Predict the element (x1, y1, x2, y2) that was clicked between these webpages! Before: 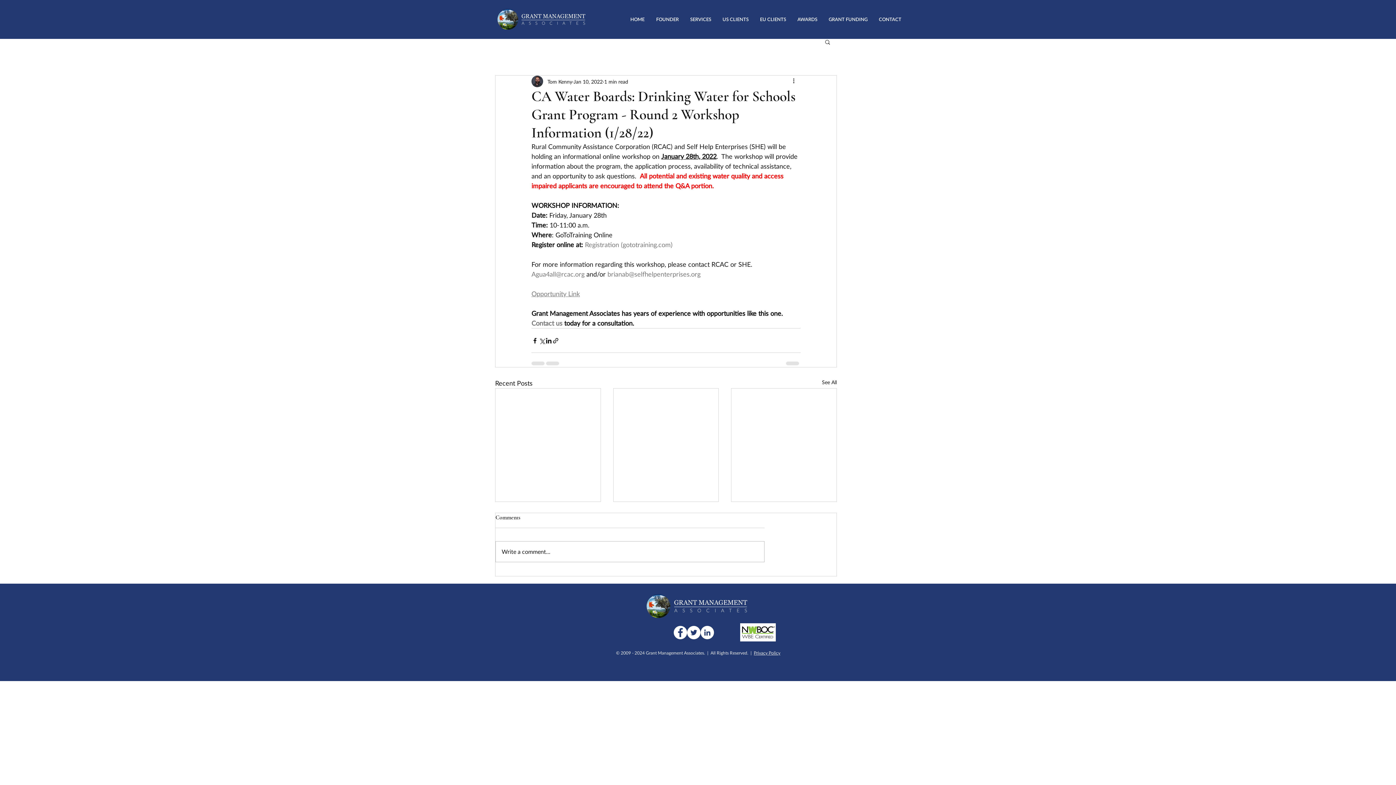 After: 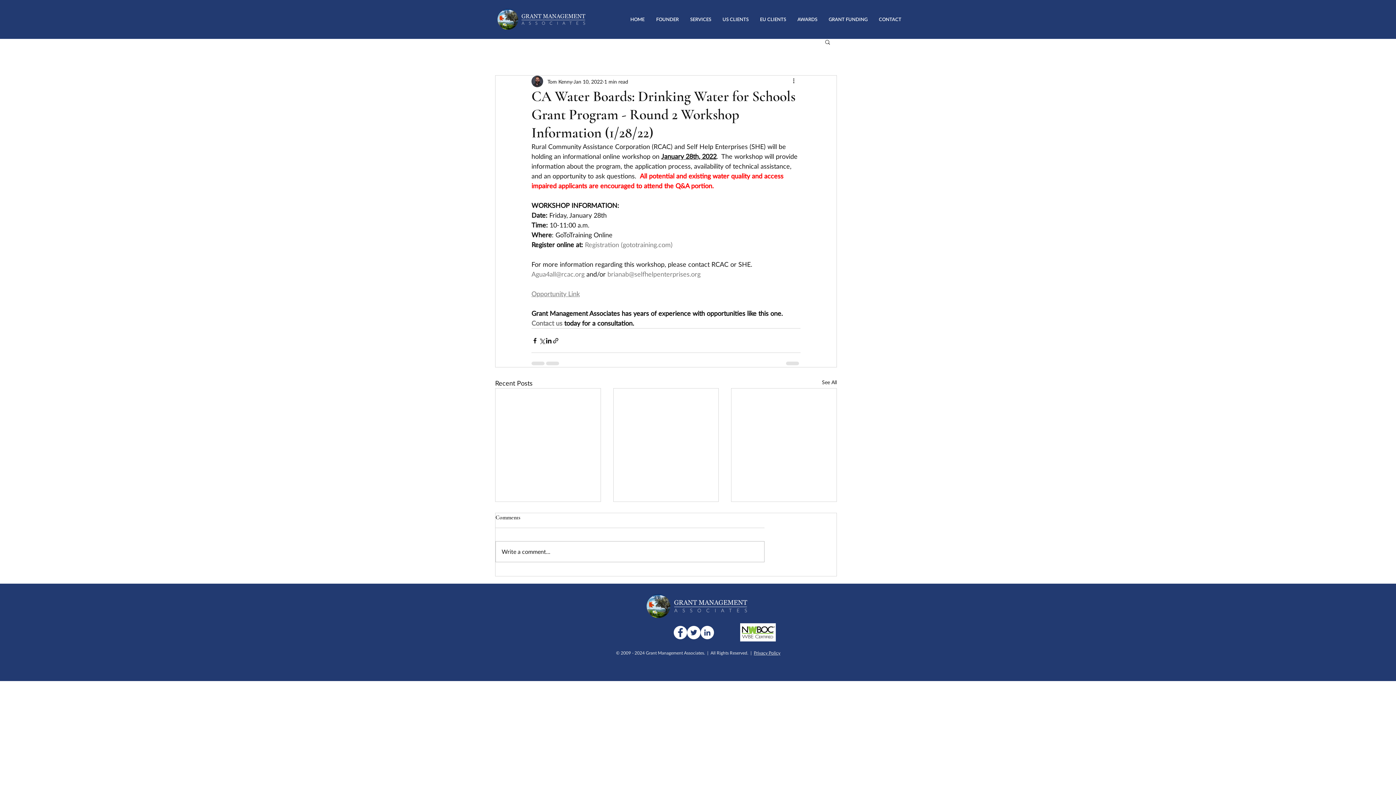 Action: bbox: (531, 289, 580, 297) label: Opportunity Link